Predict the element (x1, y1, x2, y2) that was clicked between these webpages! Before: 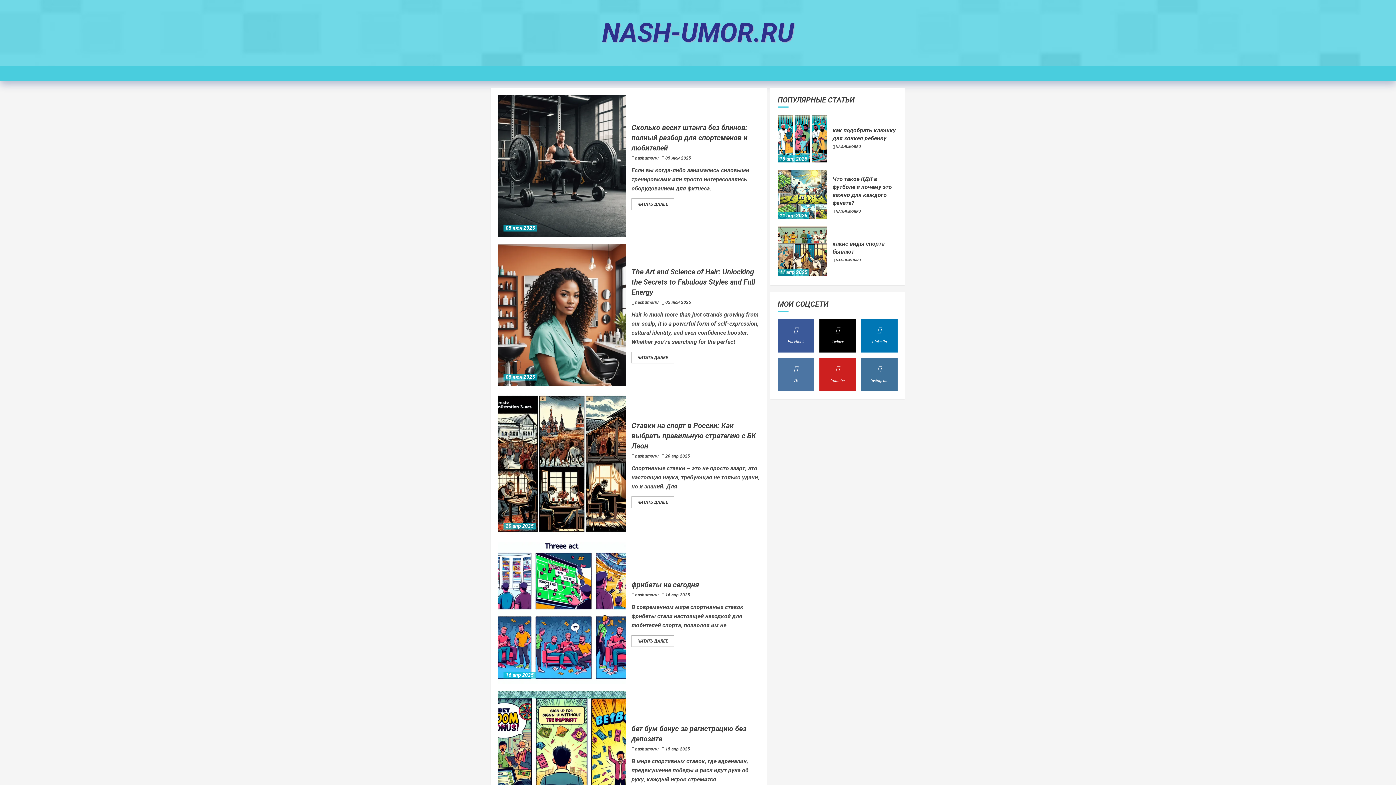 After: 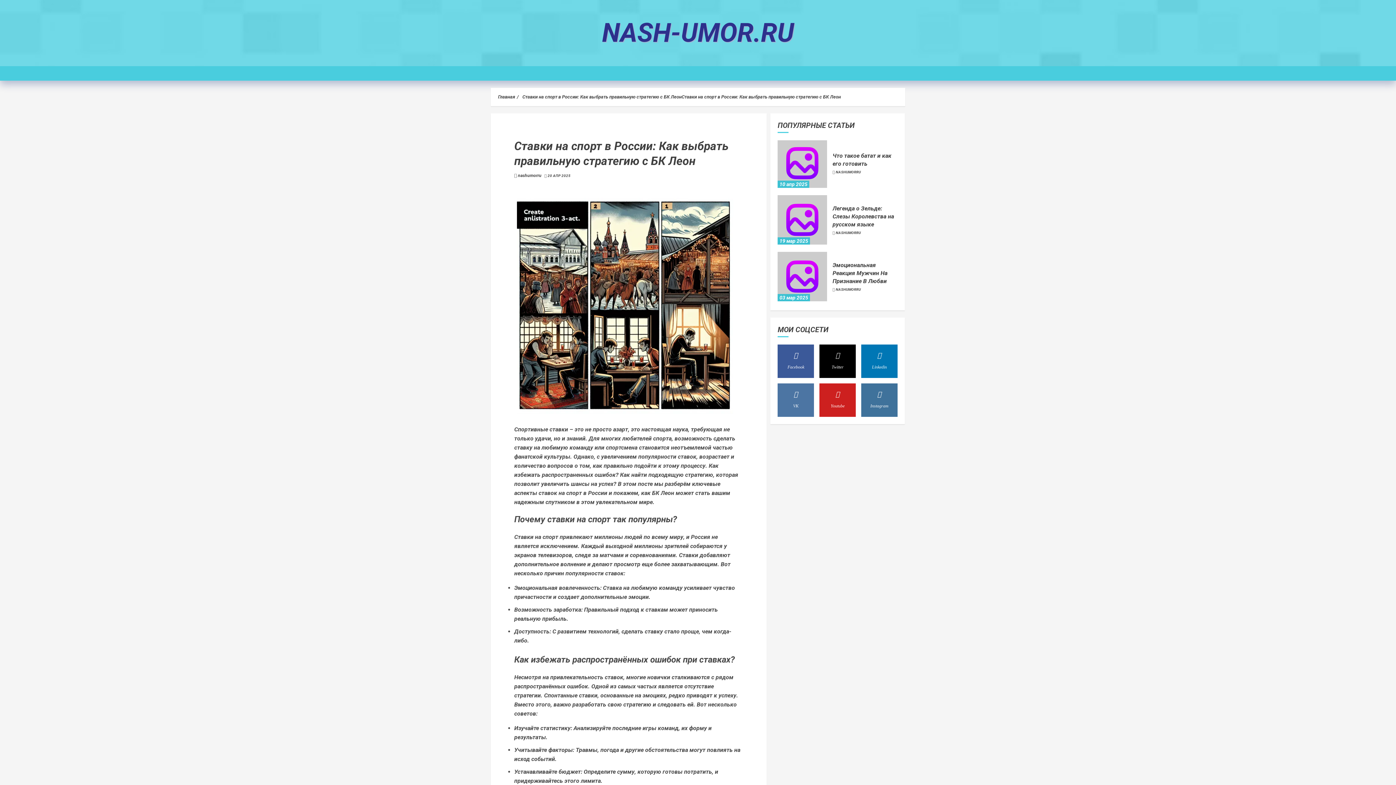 Action: label: Ставки на спорт в России: Как выбрать правильную стратегию с БК Леон bbox: (631, 421, 756, 450)